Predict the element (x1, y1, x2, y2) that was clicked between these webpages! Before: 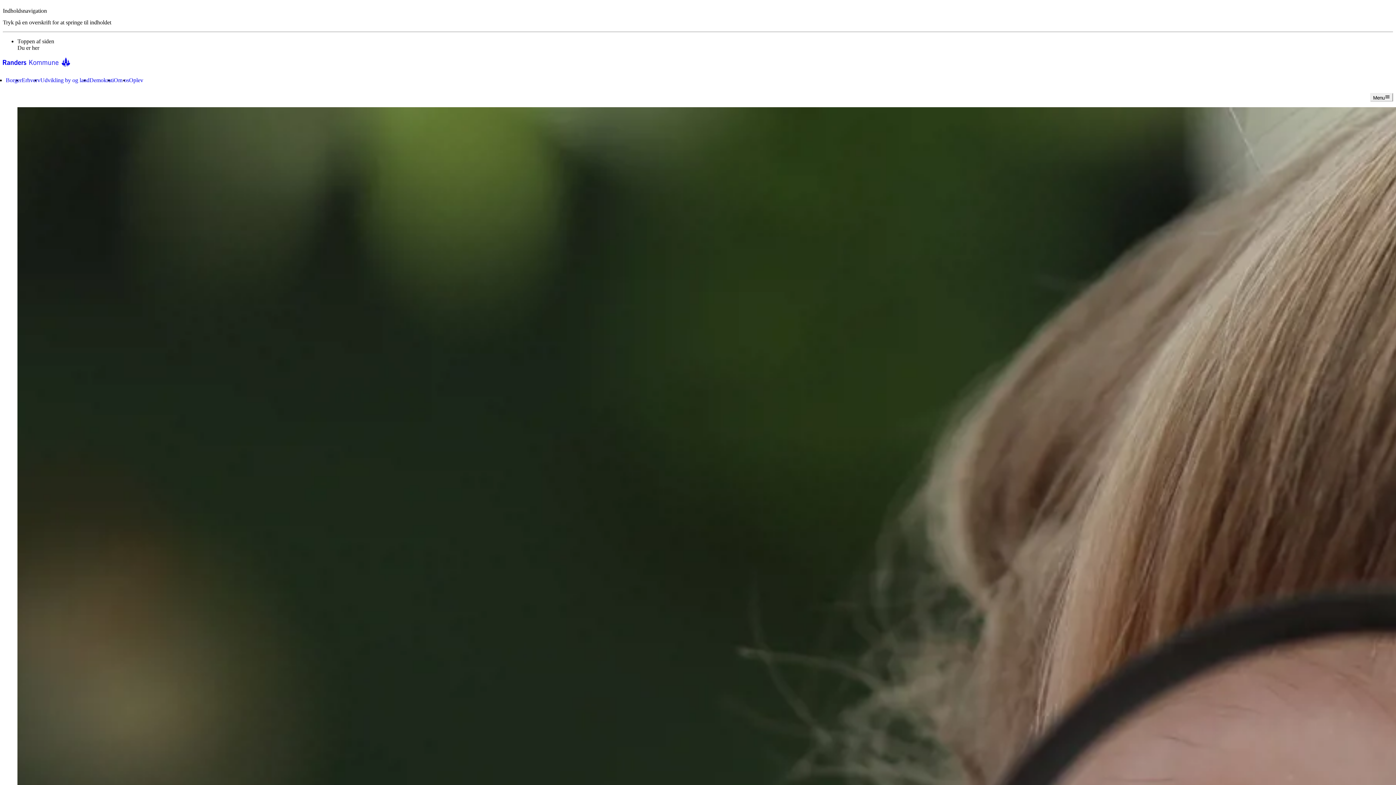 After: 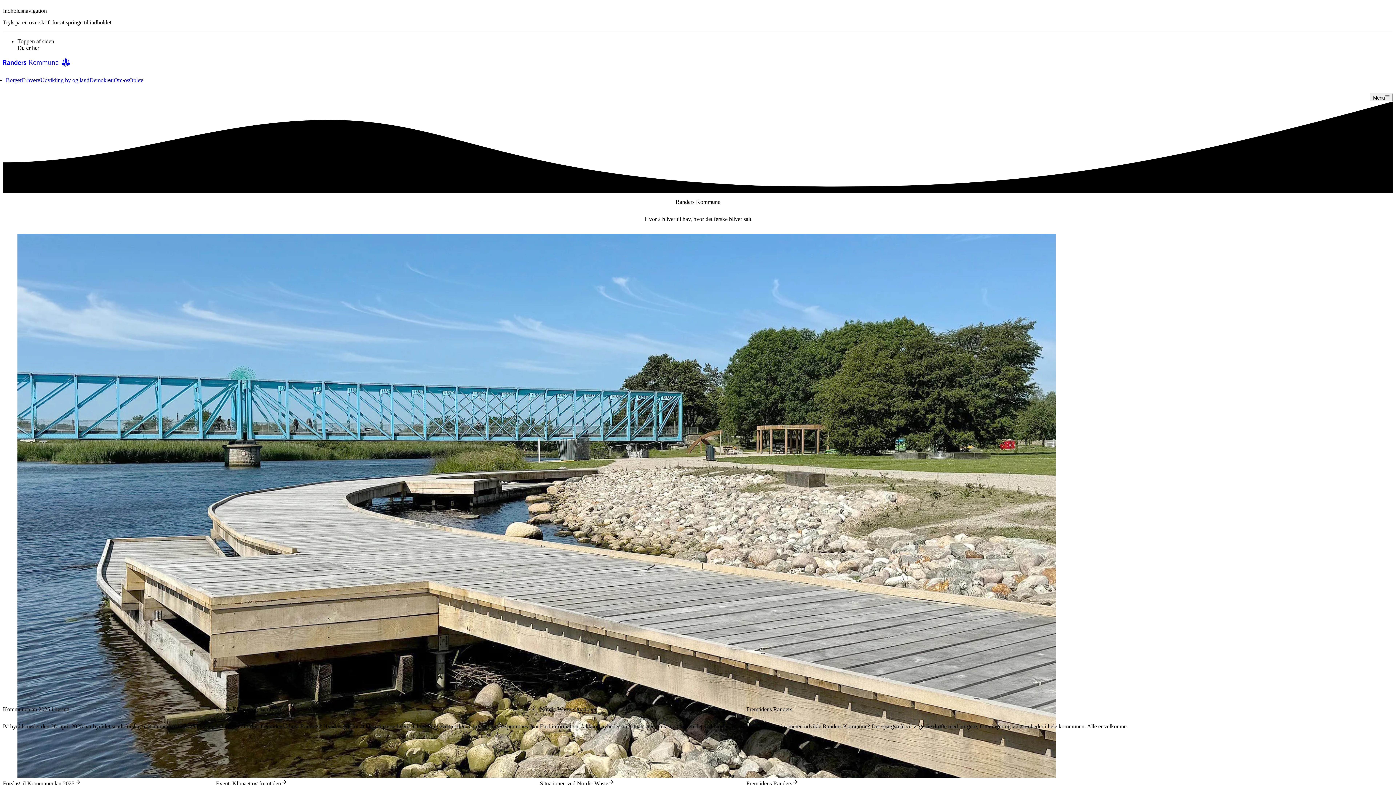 Action: bbox: (2, 56, 74, 67) label: Randers.dk forside